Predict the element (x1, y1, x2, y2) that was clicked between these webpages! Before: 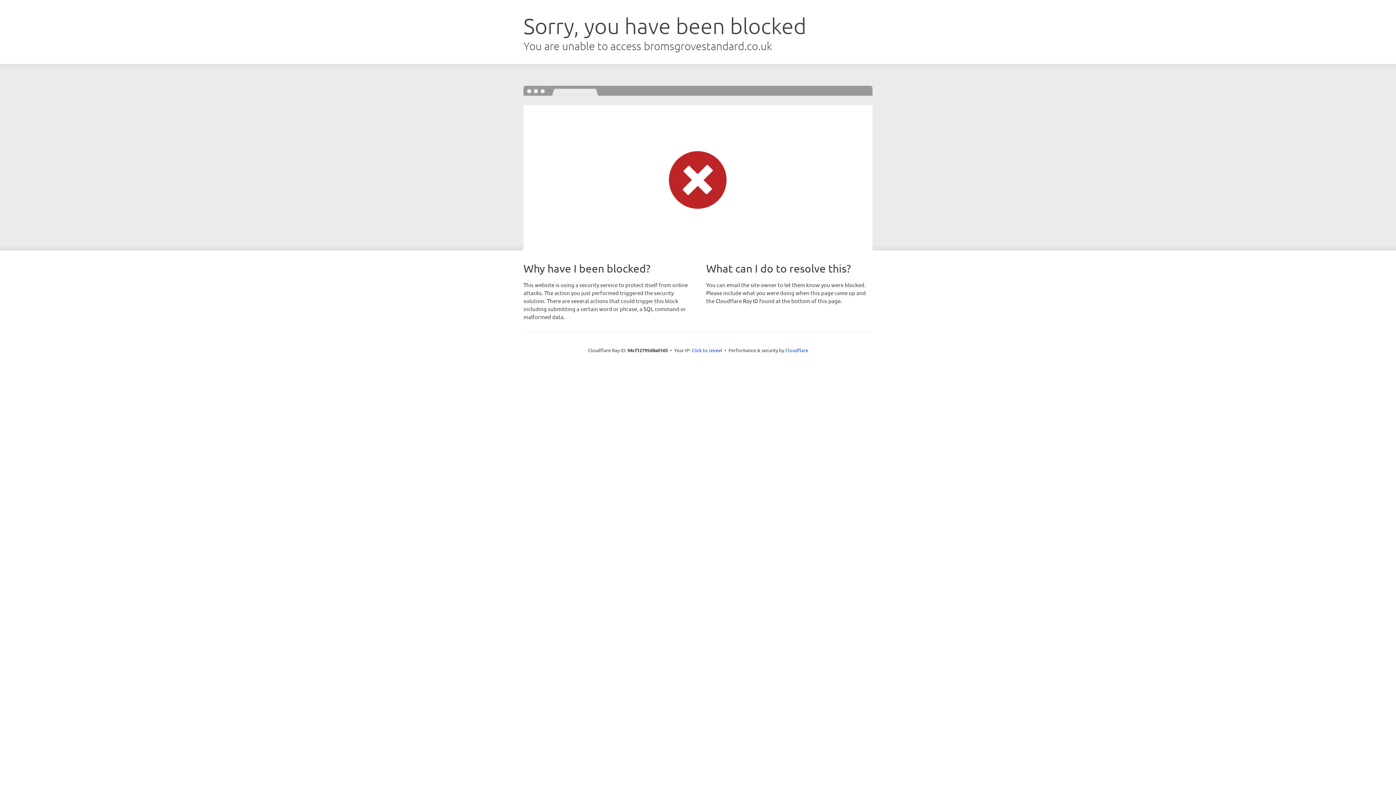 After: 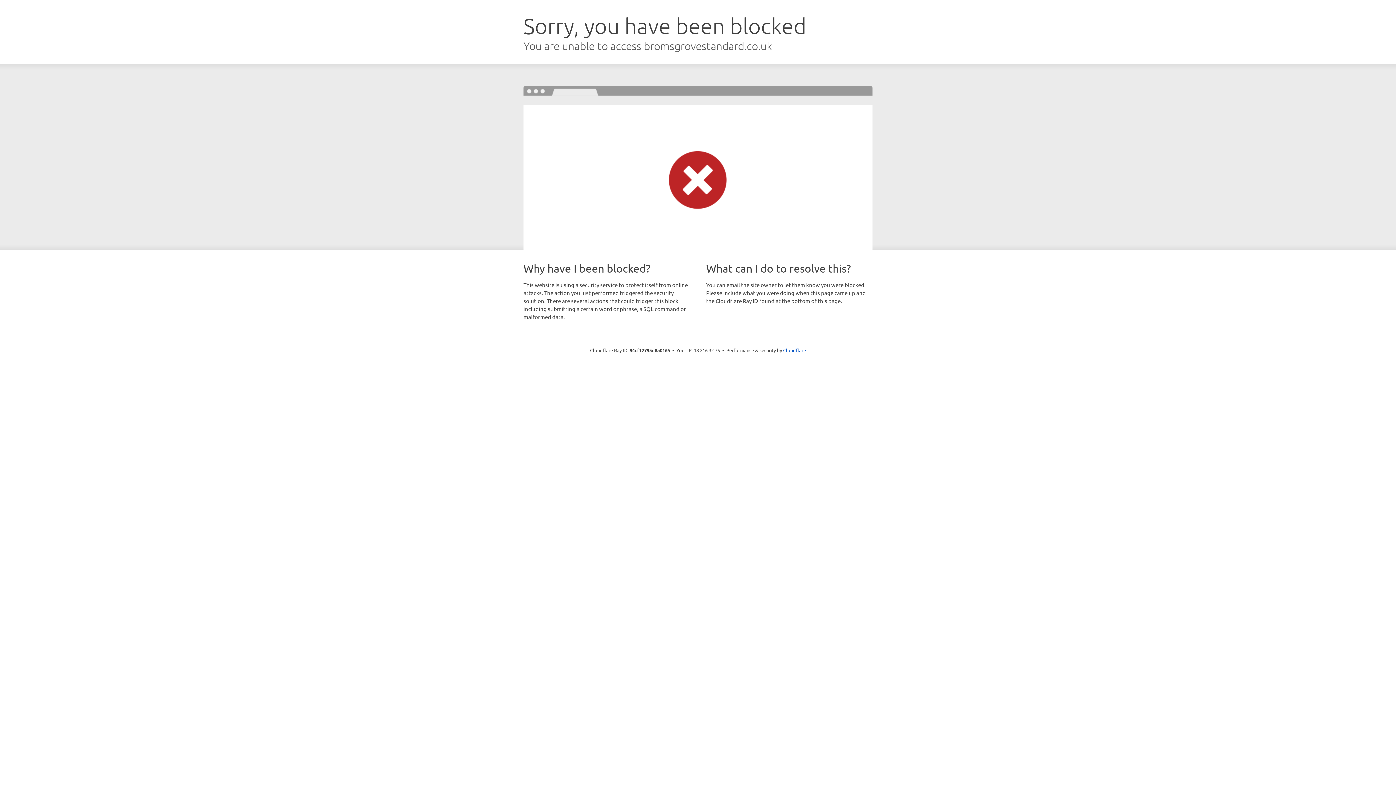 Action: bbox: (691, 346, 722, 353) label: Click to reveal